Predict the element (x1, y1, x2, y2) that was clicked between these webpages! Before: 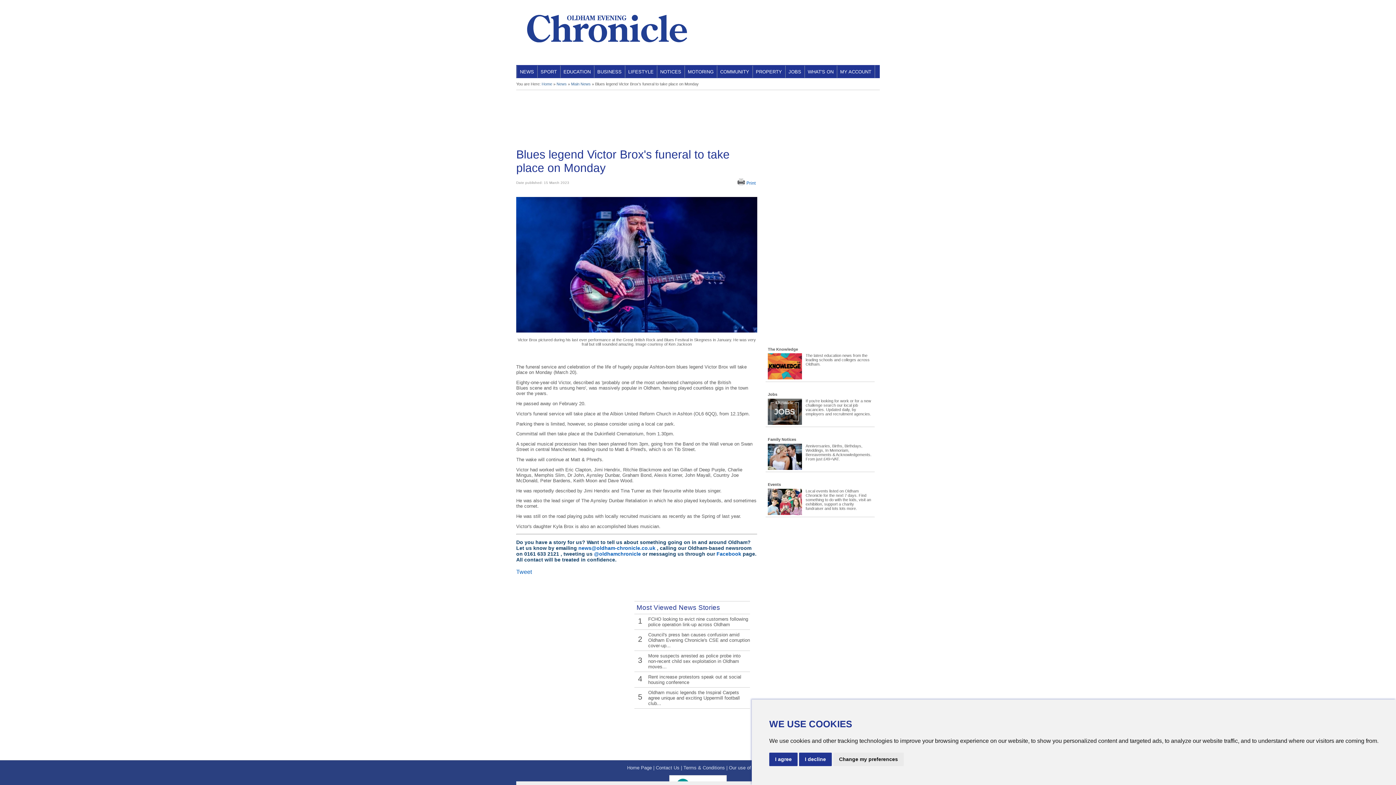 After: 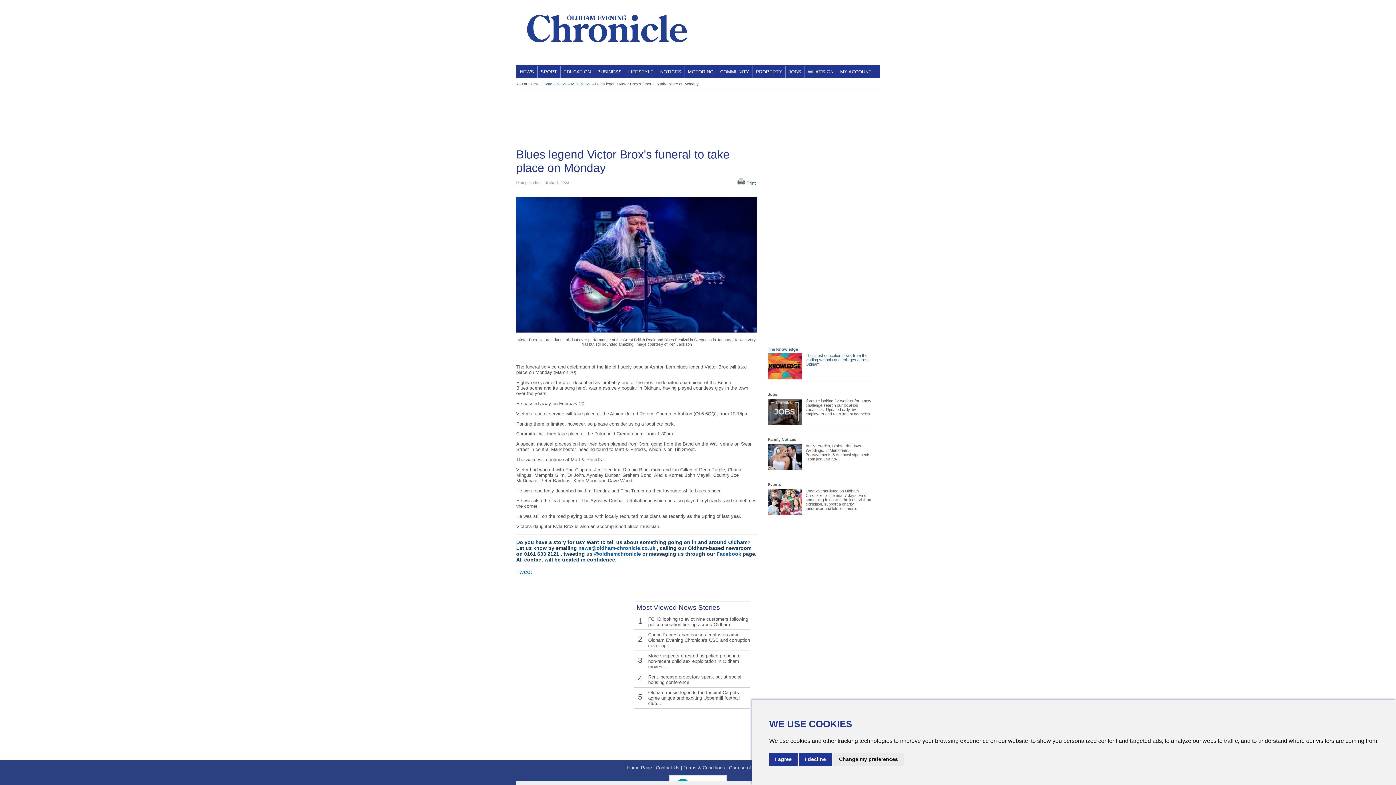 Action: bbox: (768, 347, 873, 366) label: The Knowledge
The latest education news from the leading schools and colleges across Oldham.